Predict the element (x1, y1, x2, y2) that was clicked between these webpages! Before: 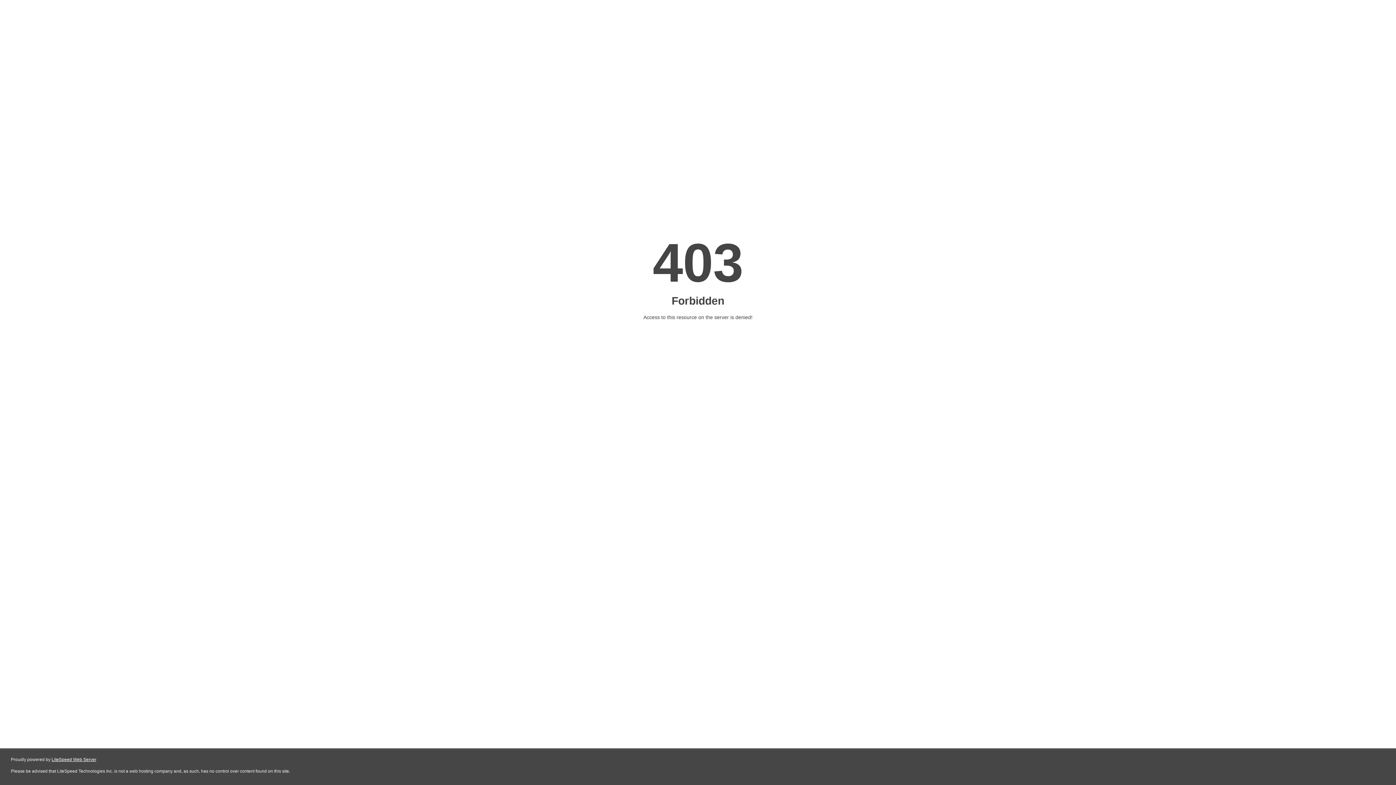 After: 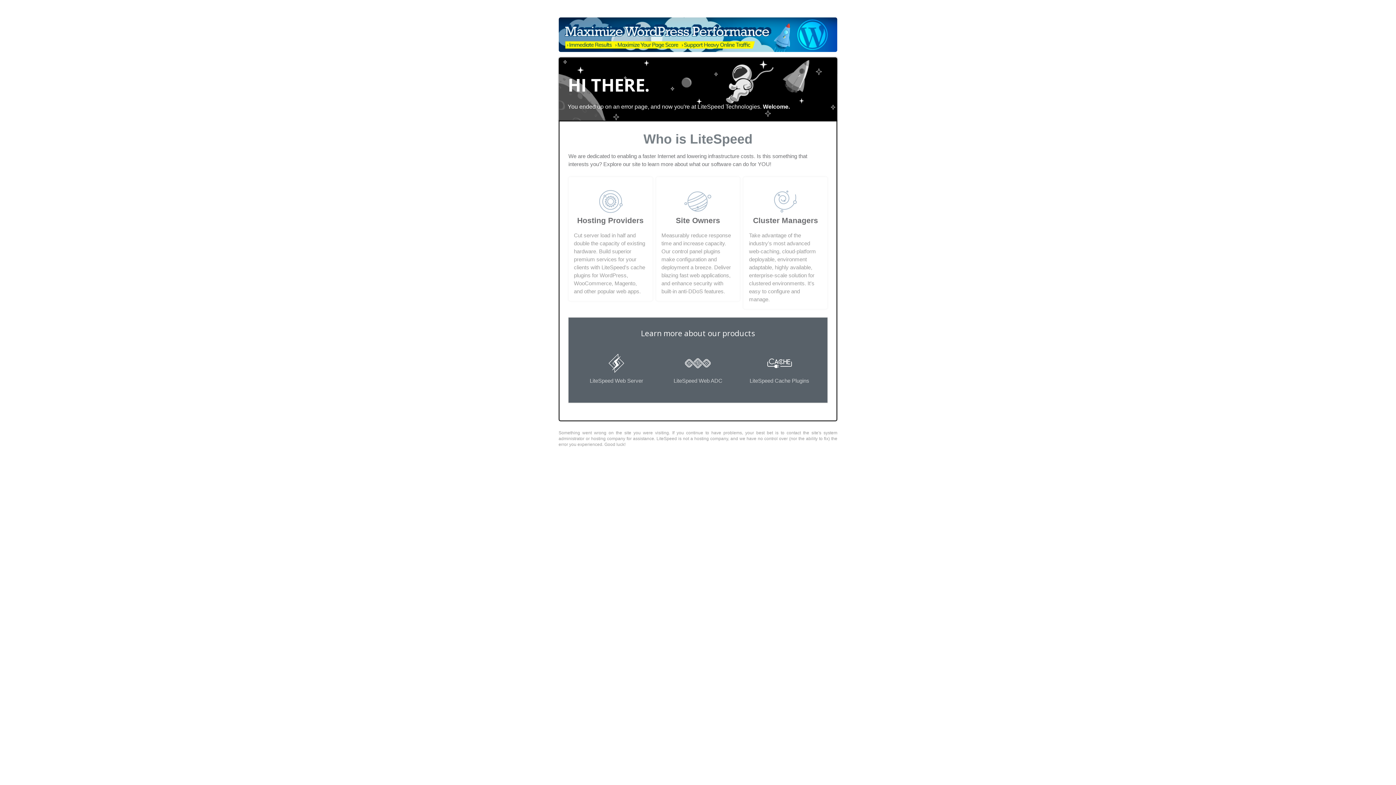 Action: label: LiteSpeed Web Server bbox: (51, 757, 96, 762)